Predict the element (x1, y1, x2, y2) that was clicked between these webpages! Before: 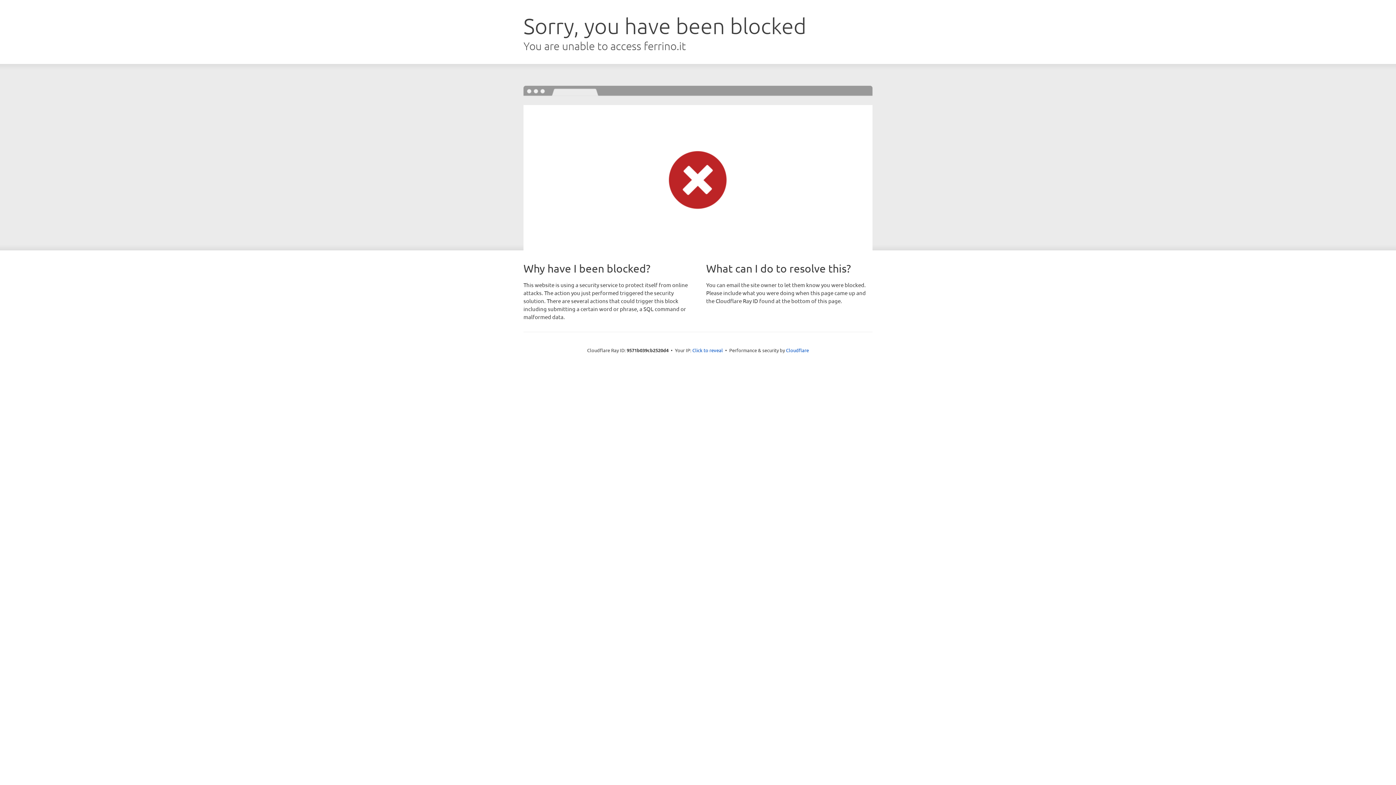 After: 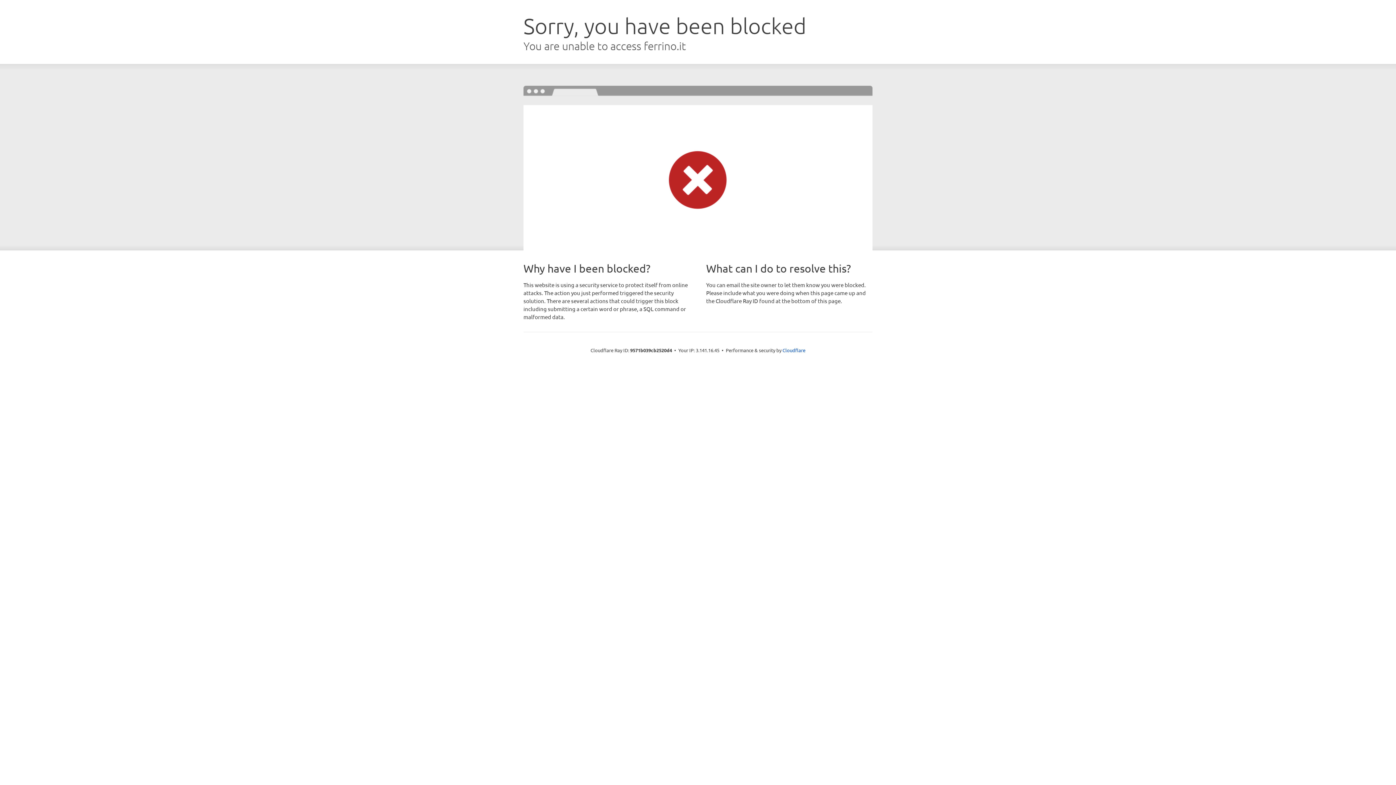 Action: bbox: (692, 346, 723, 353) label: Click to reveal